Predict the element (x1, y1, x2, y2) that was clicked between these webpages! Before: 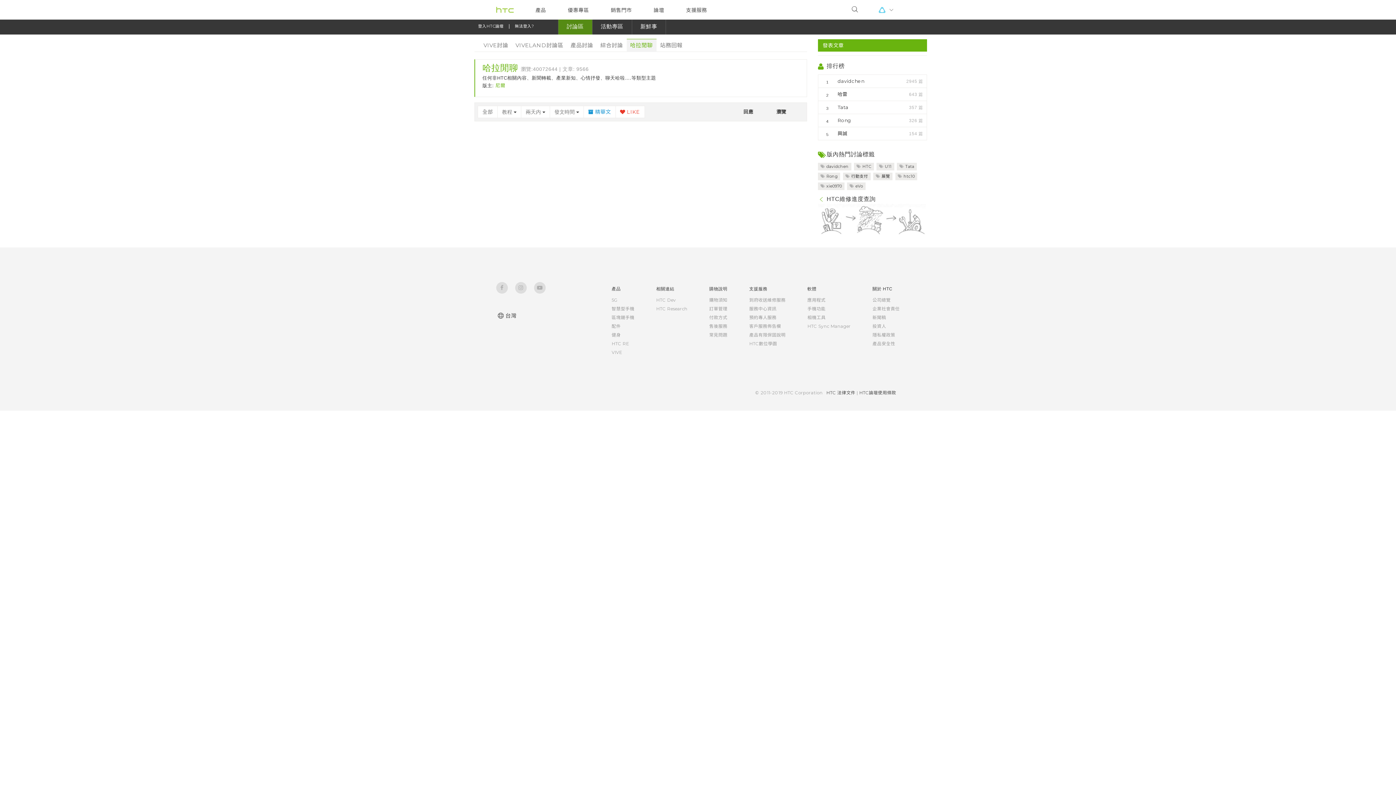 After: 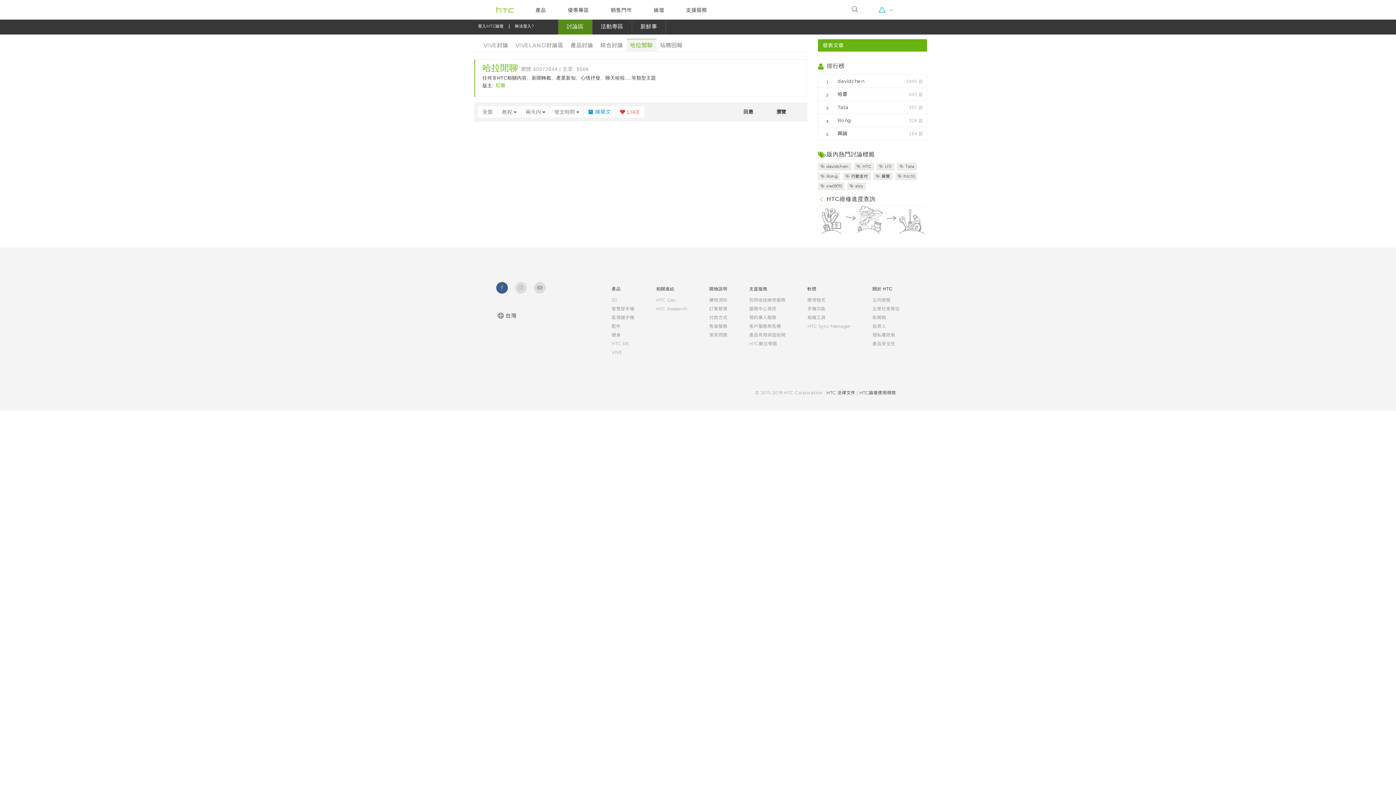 Action: label: 
                                    
                                 bbox: (496, 282, 508, 293)